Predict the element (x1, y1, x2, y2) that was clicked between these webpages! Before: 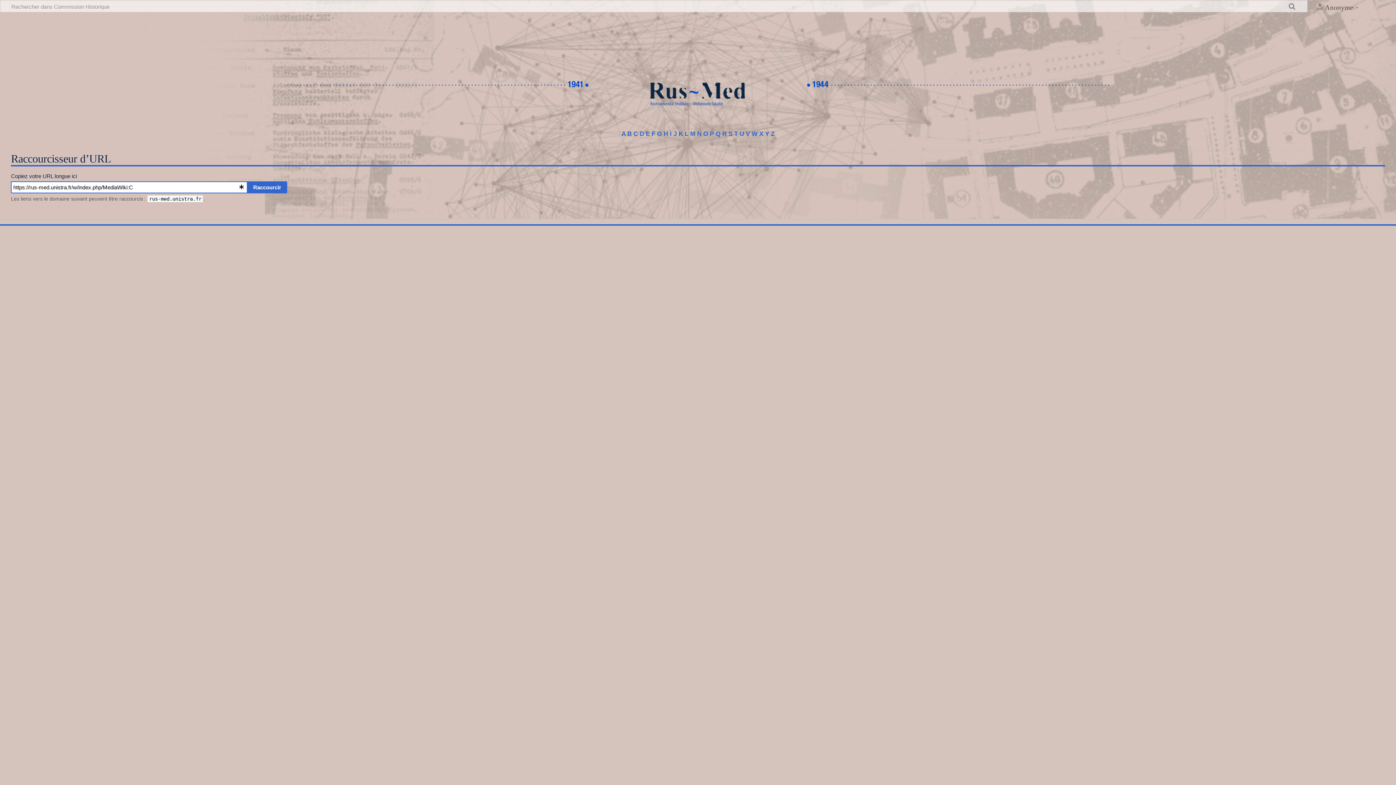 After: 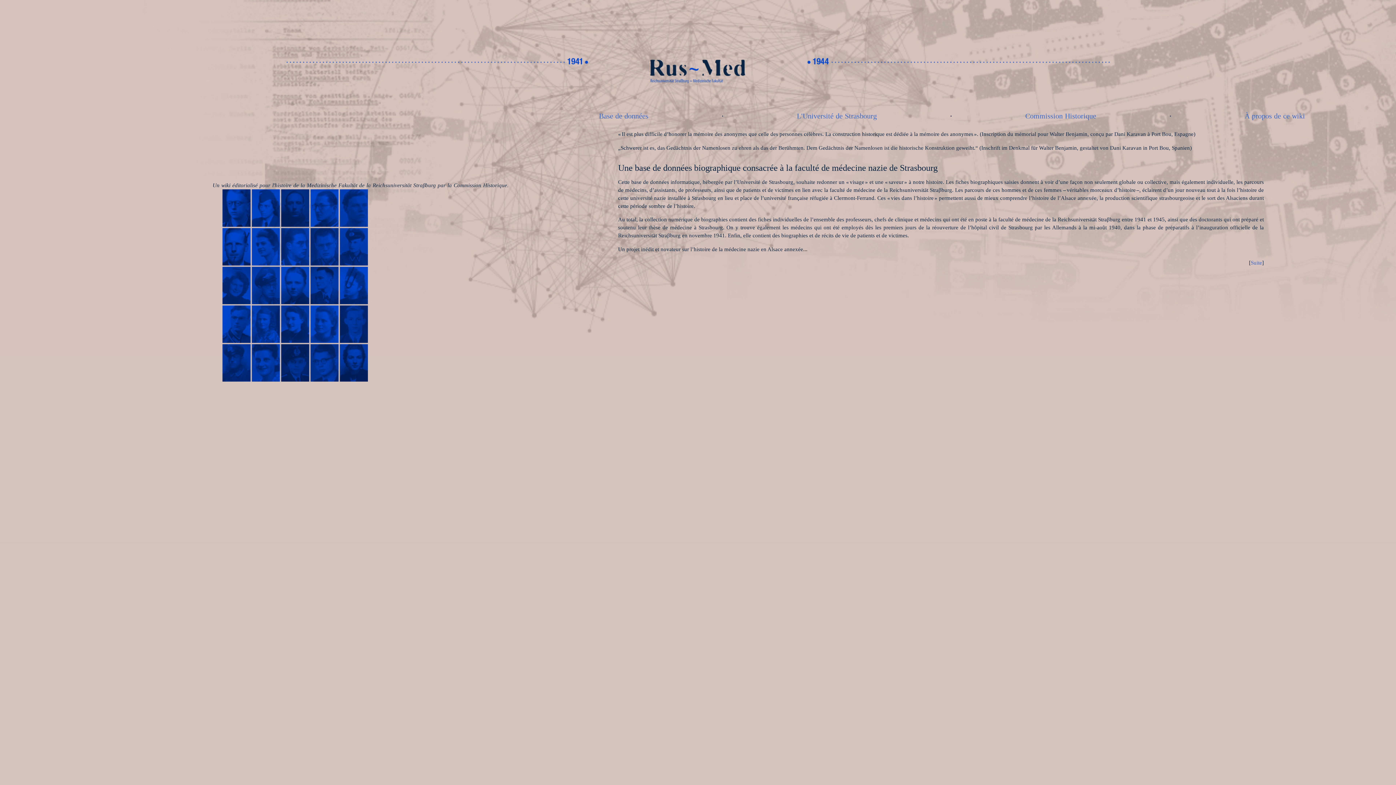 Action: bbox: (285, 76, 591, 82)